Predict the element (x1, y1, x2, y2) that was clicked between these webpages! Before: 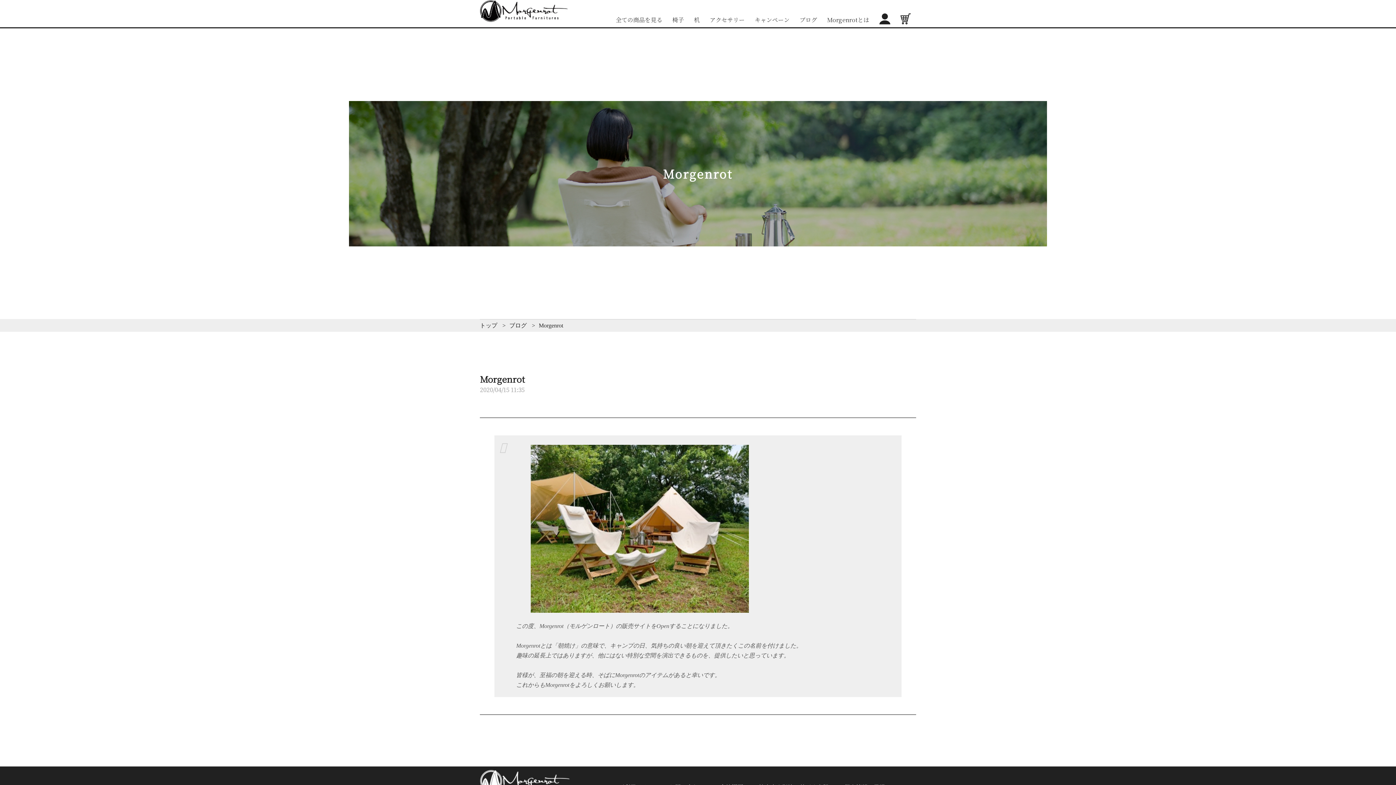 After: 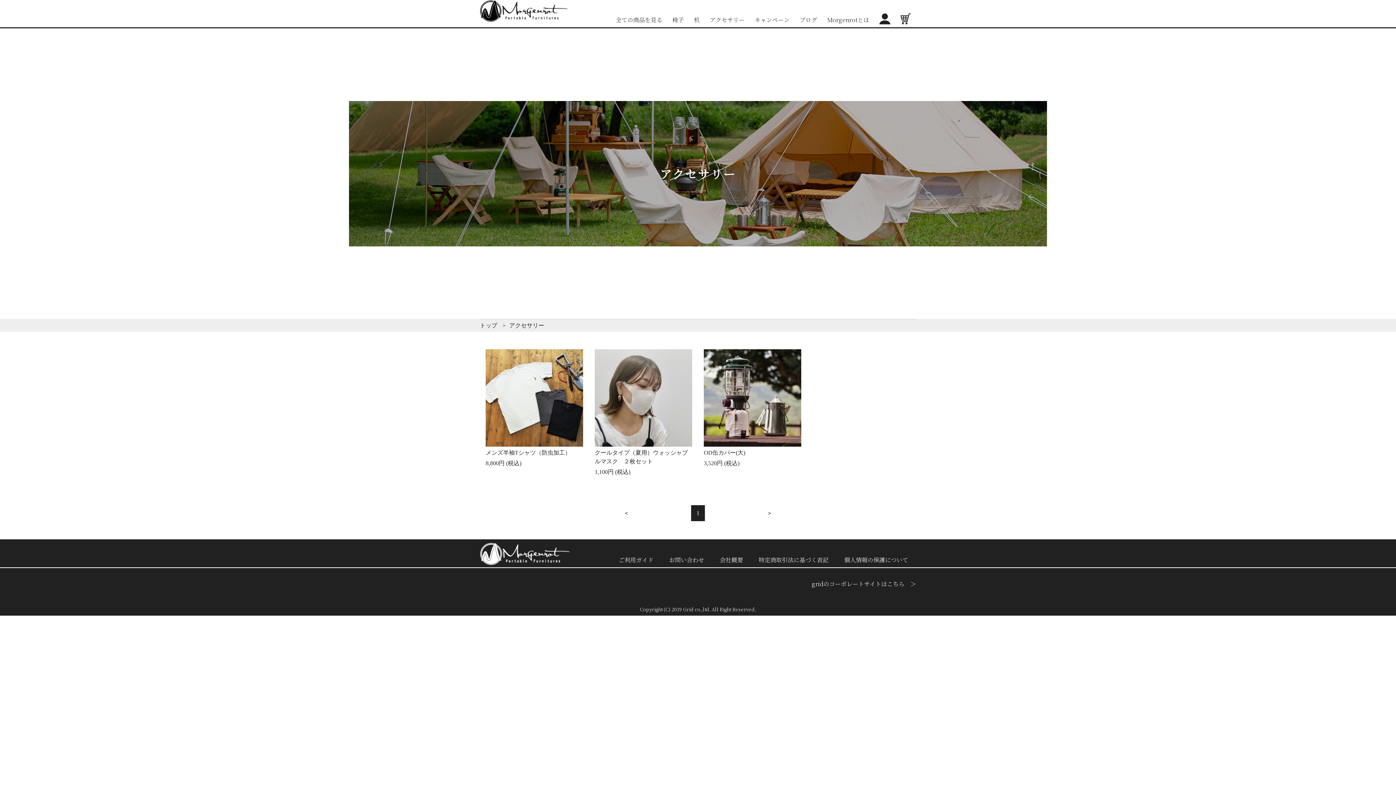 Action: bbox: (709, 15, 744, 24) label: アクセサリー